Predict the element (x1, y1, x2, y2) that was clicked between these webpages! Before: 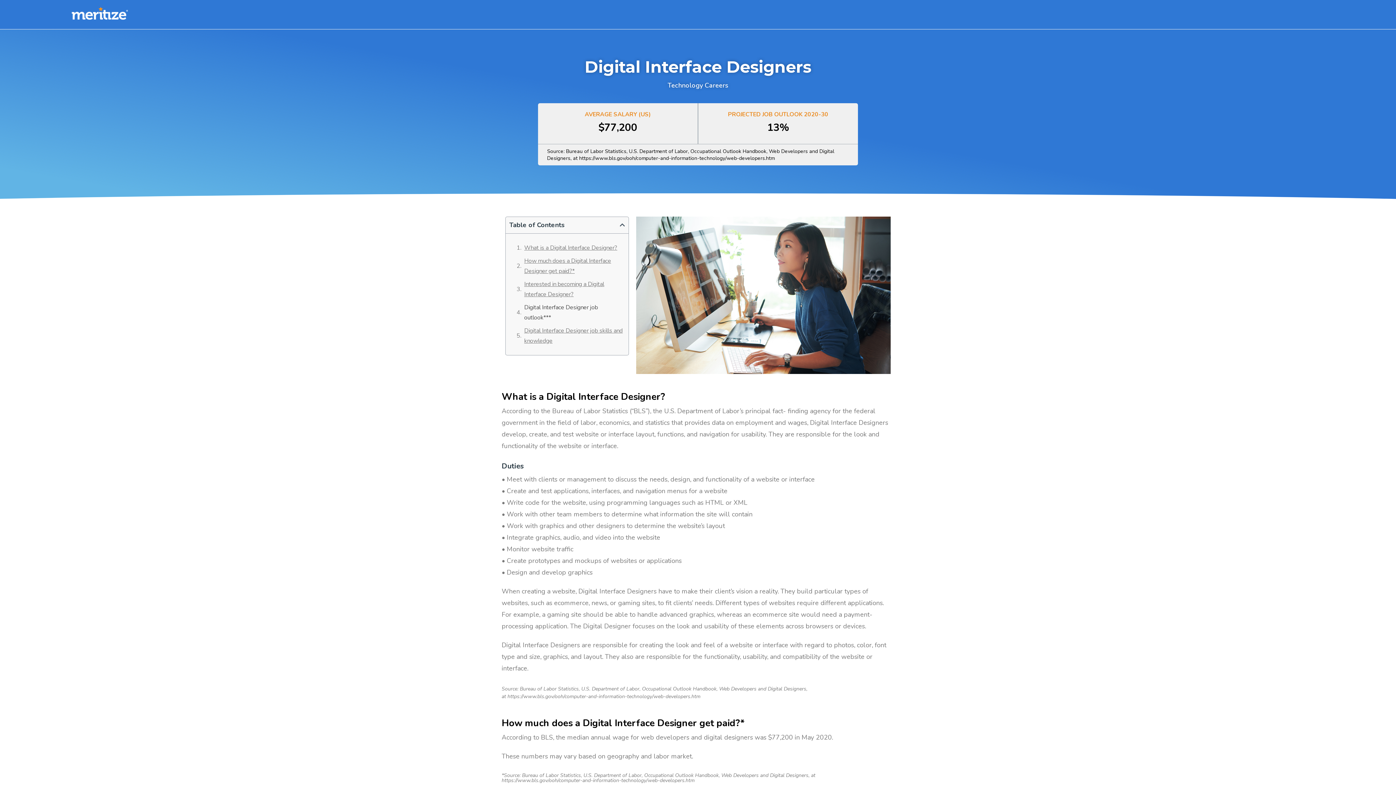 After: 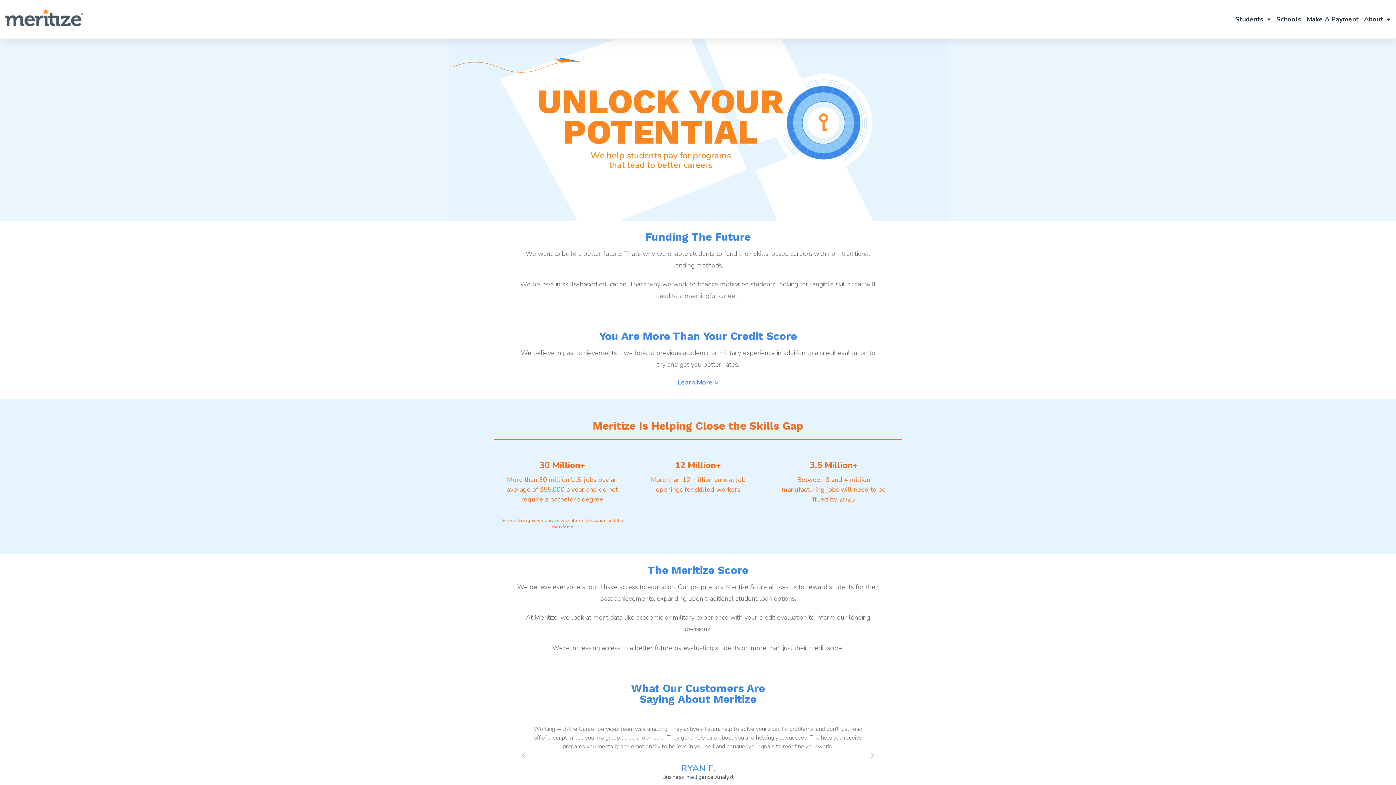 Action: bbox: (56, 2, 143, 24)